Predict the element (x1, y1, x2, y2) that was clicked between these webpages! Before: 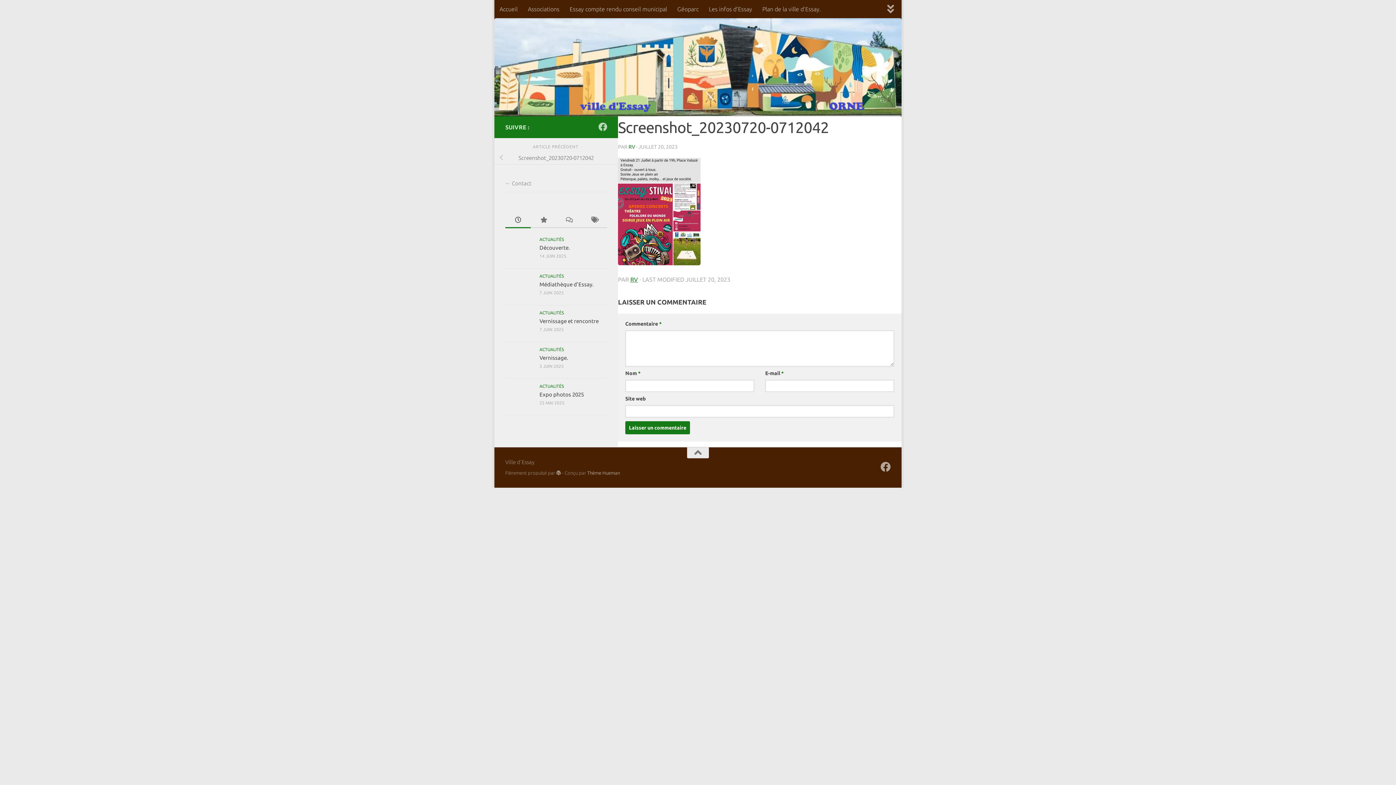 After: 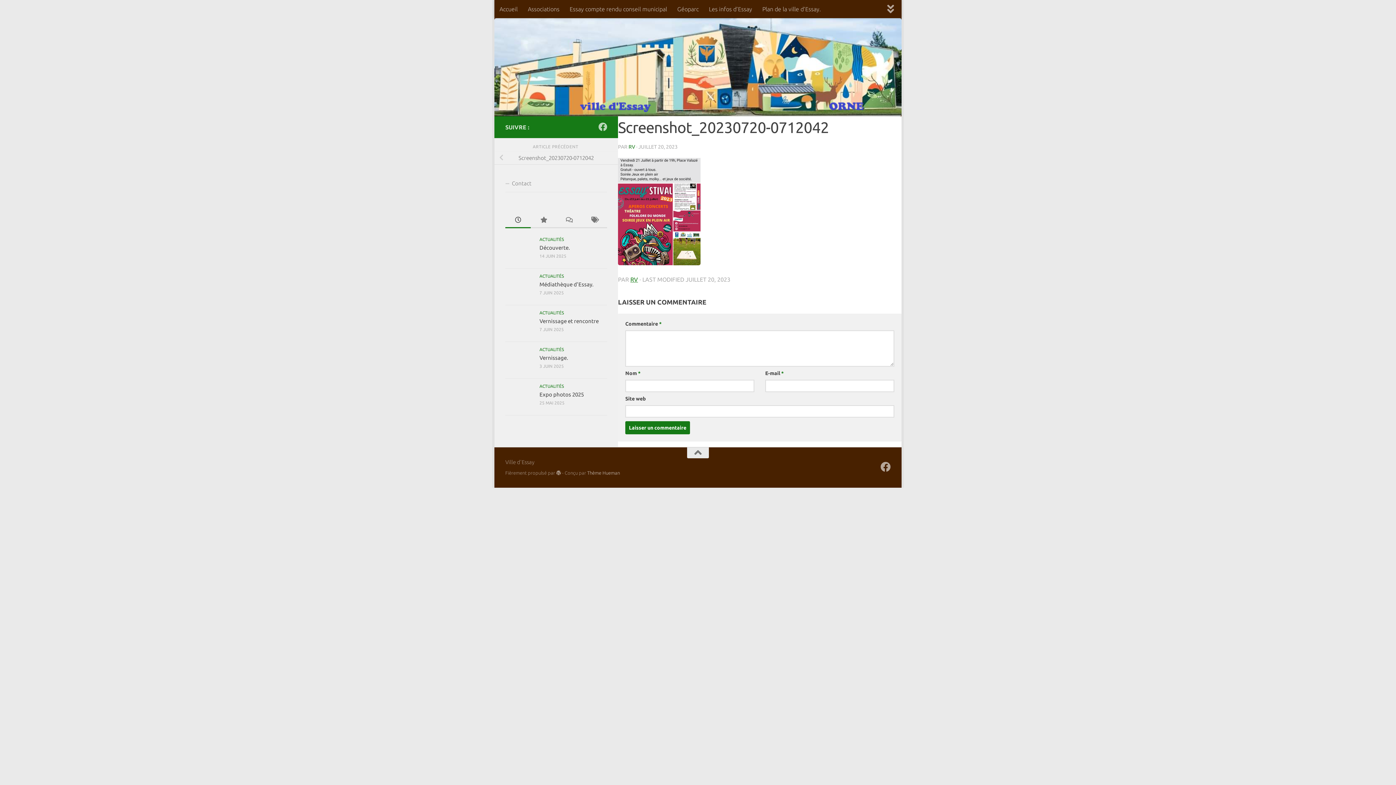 Action: bbox: (505, 212, 530, 228)